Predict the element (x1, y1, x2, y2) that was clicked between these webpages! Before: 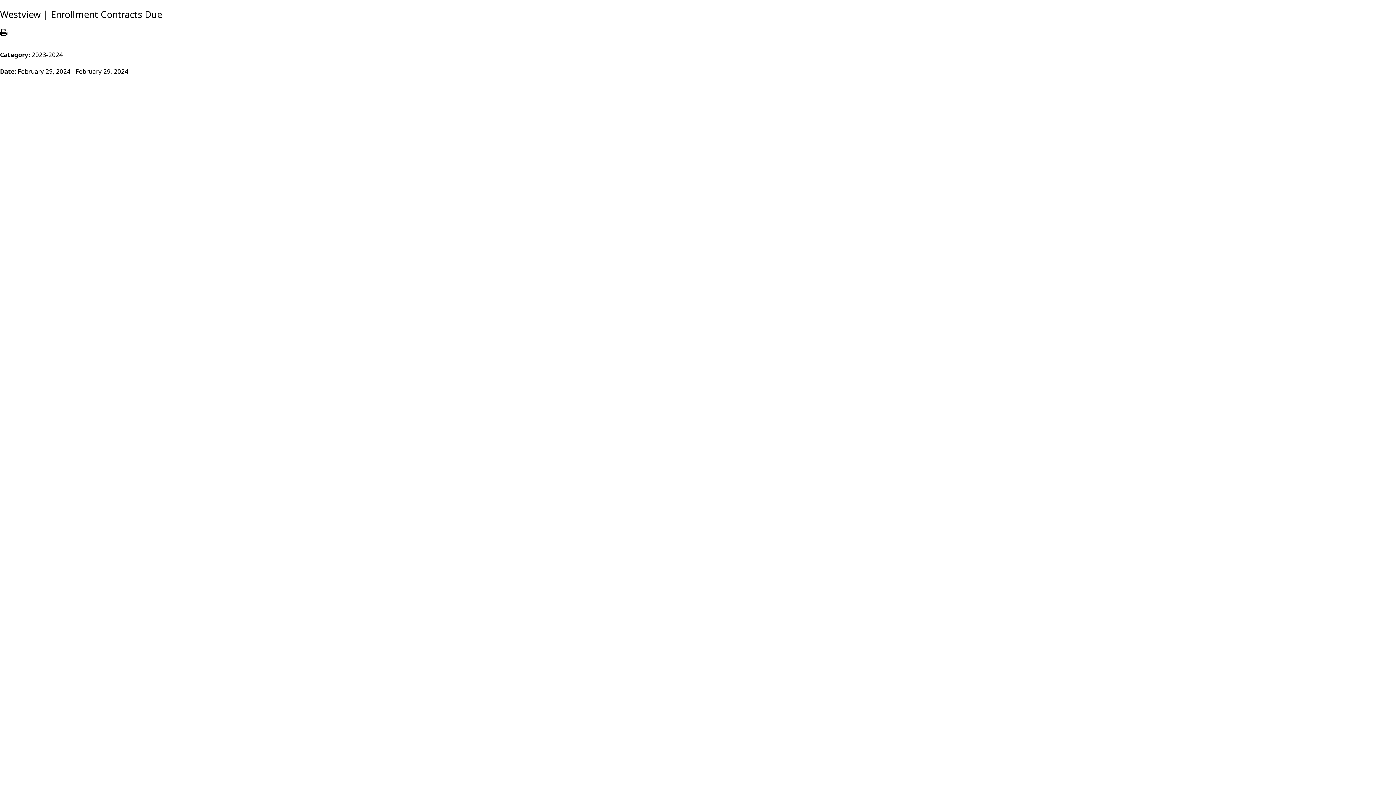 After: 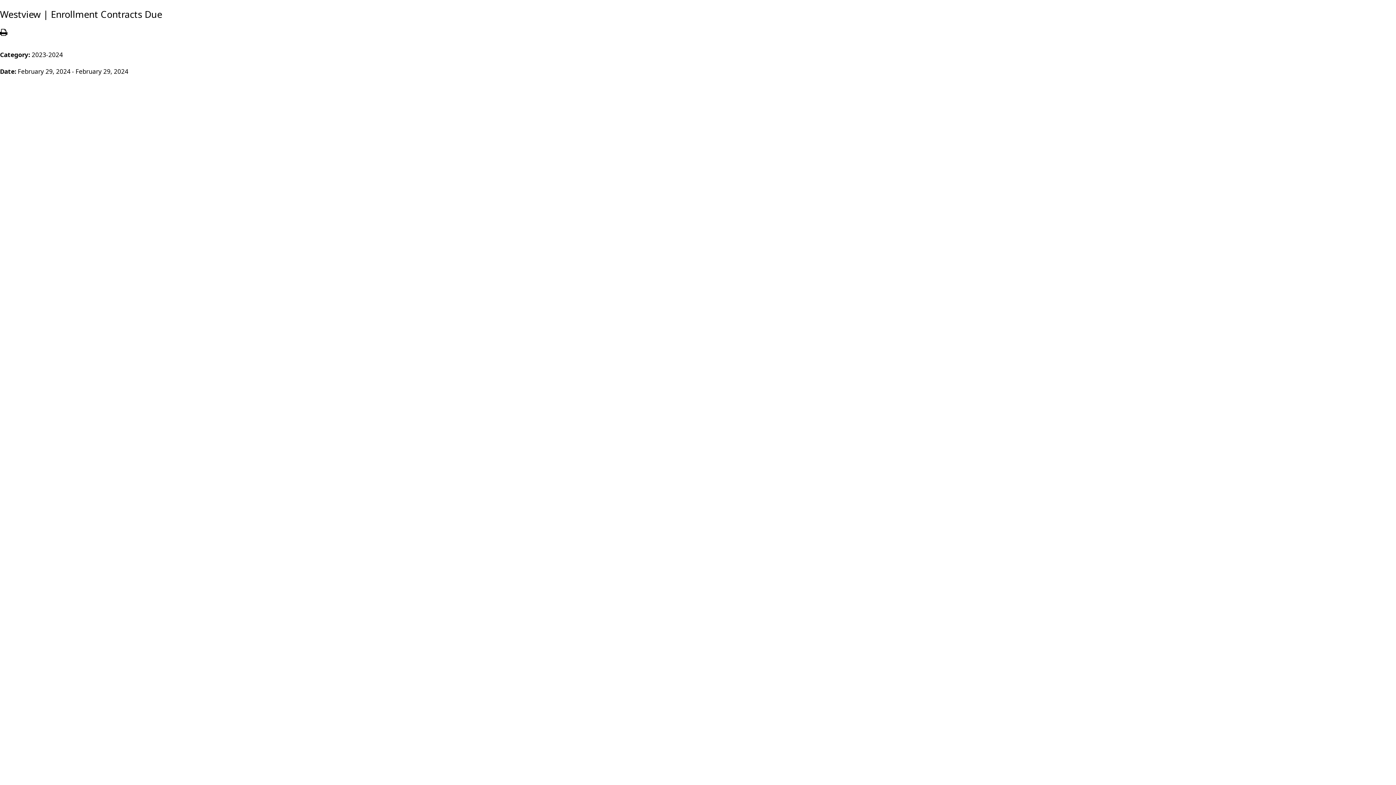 Action: bbox: (0, 28, 7, 37)